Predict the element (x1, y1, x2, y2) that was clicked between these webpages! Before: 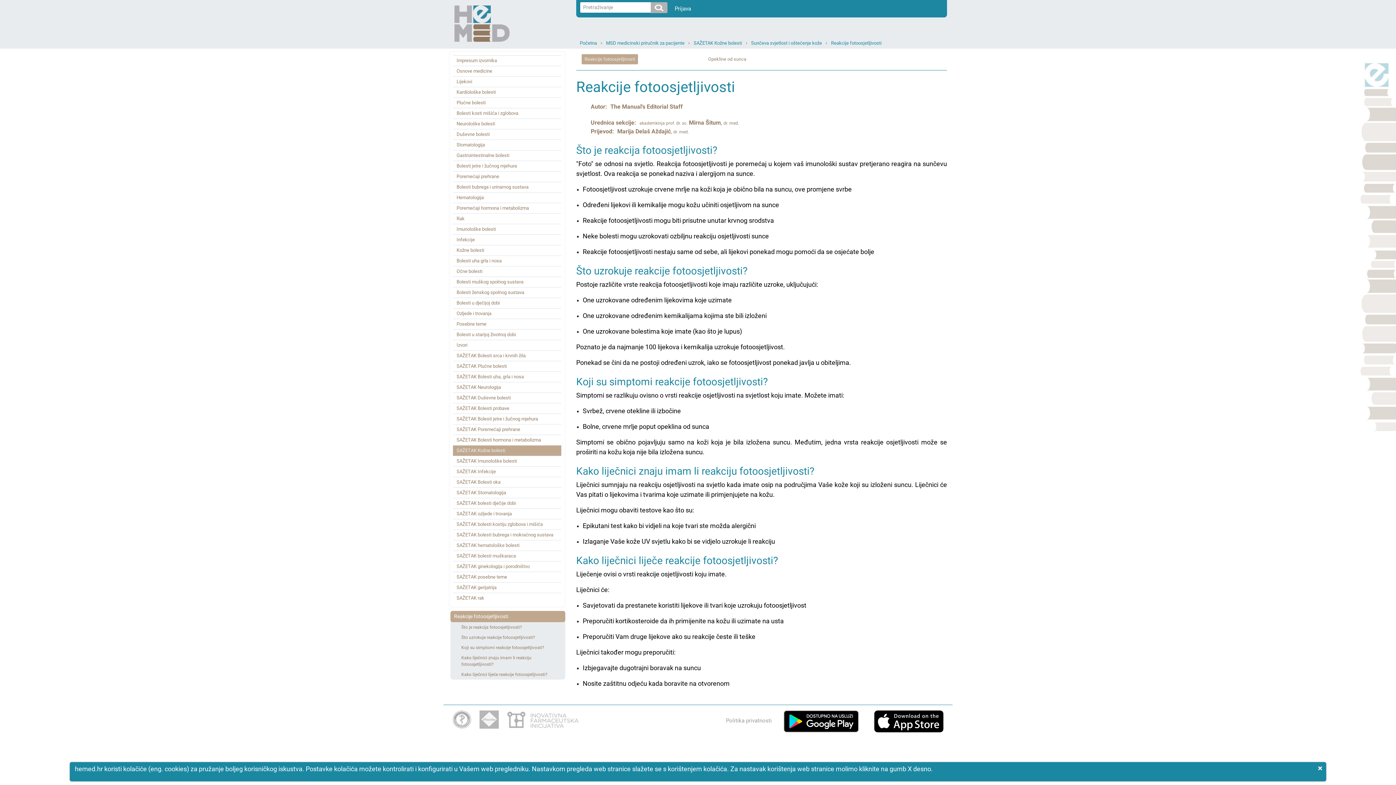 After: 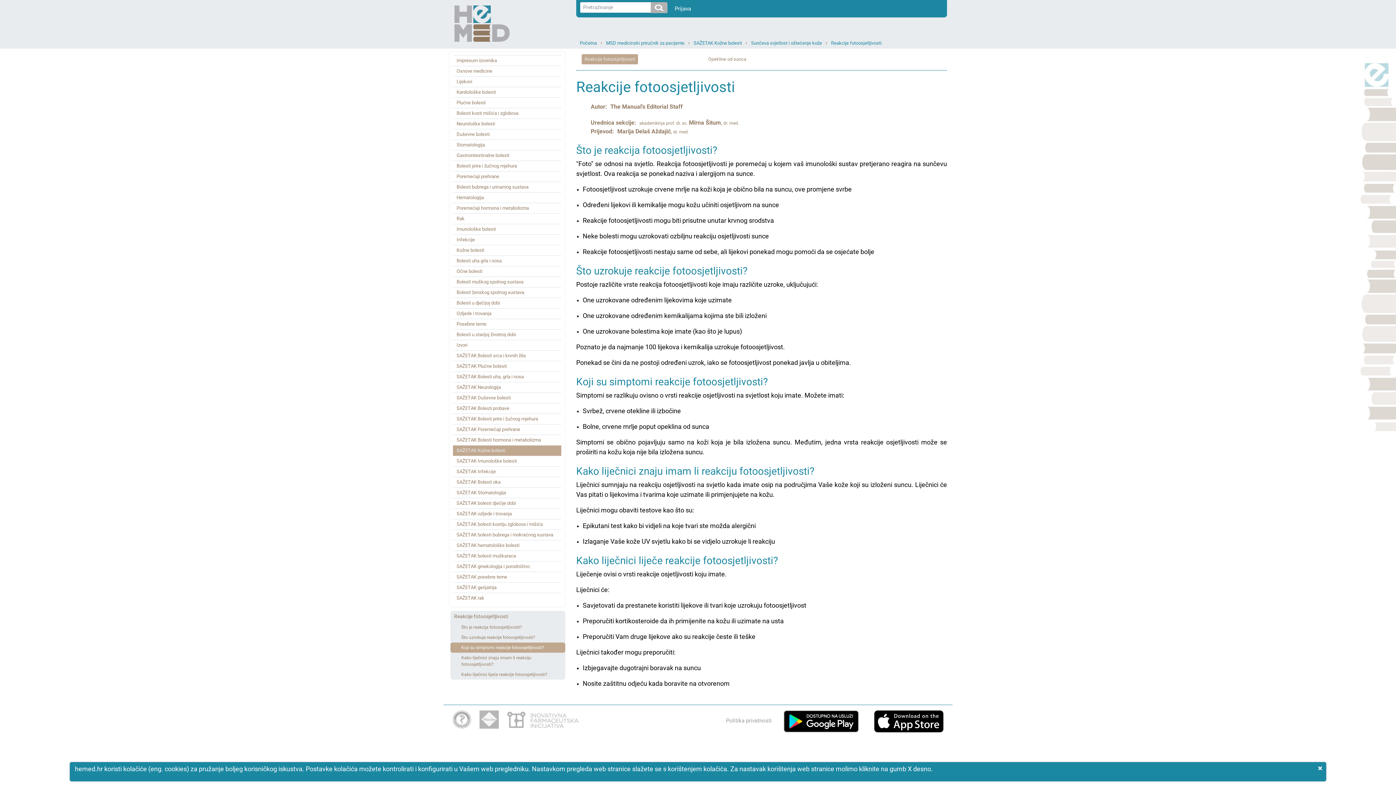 Action: label: Koji su simptomi reakcije fotoosjetljivosti? bbox: (461, 645, 544, 650)